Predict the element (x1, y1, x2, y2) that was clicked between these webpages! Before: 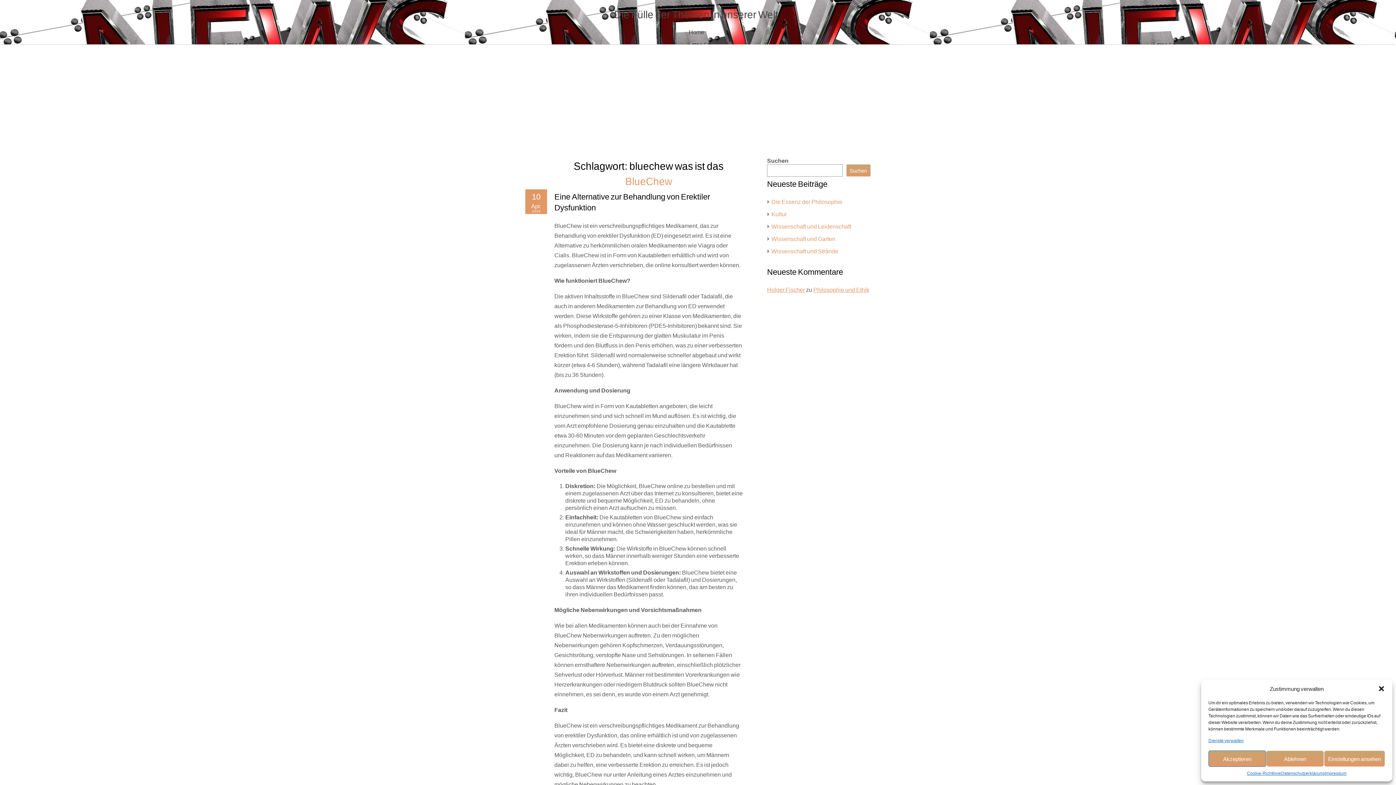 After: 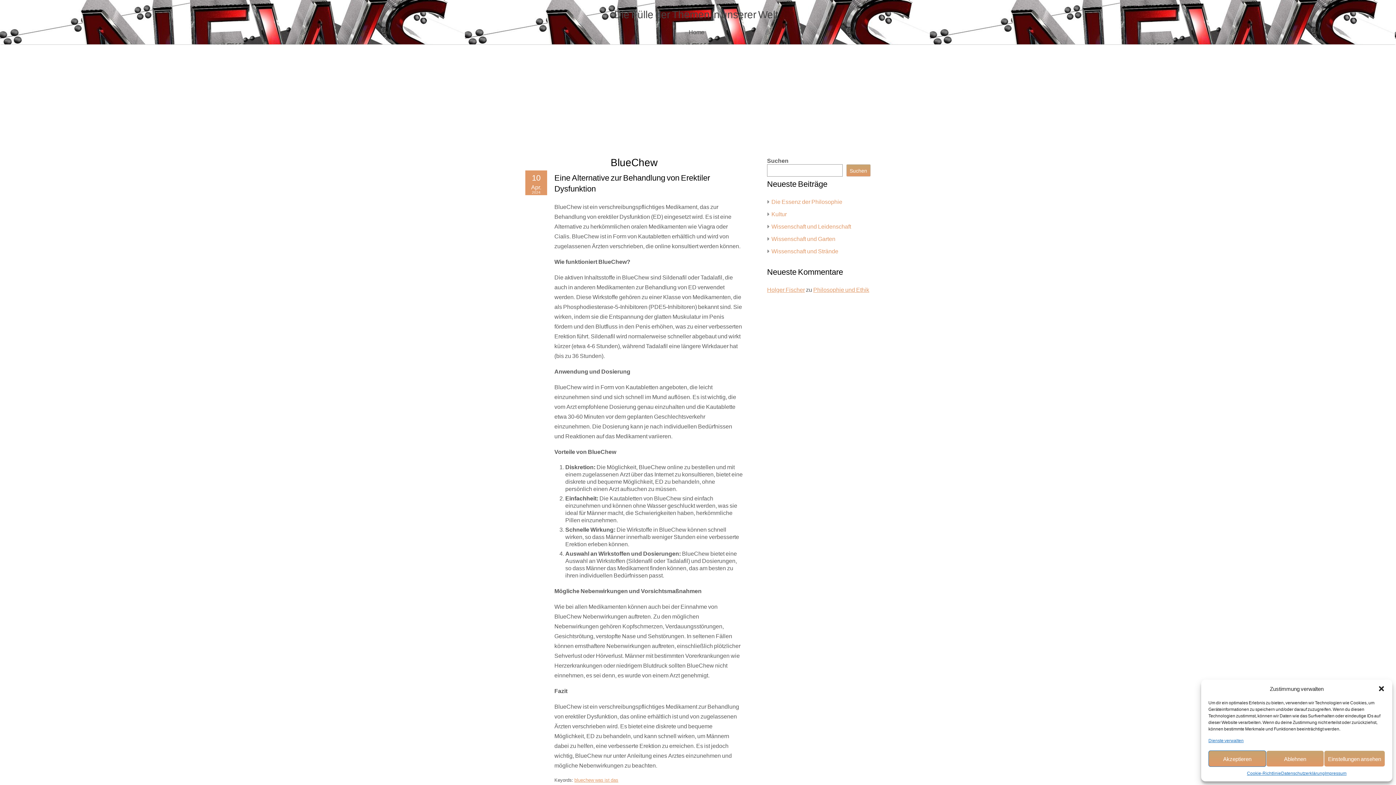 Action: label: BlueChew bbox: (625, 174, 672, 187)